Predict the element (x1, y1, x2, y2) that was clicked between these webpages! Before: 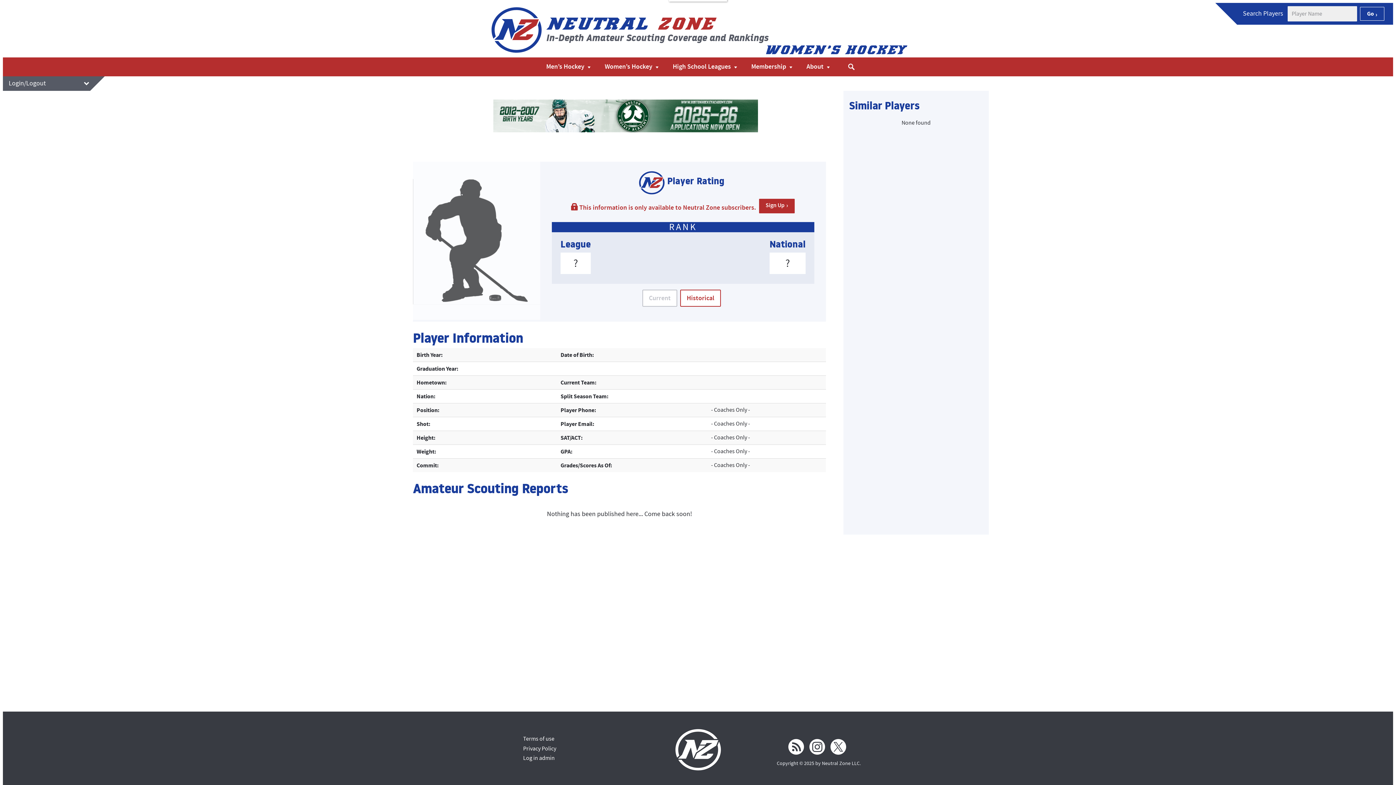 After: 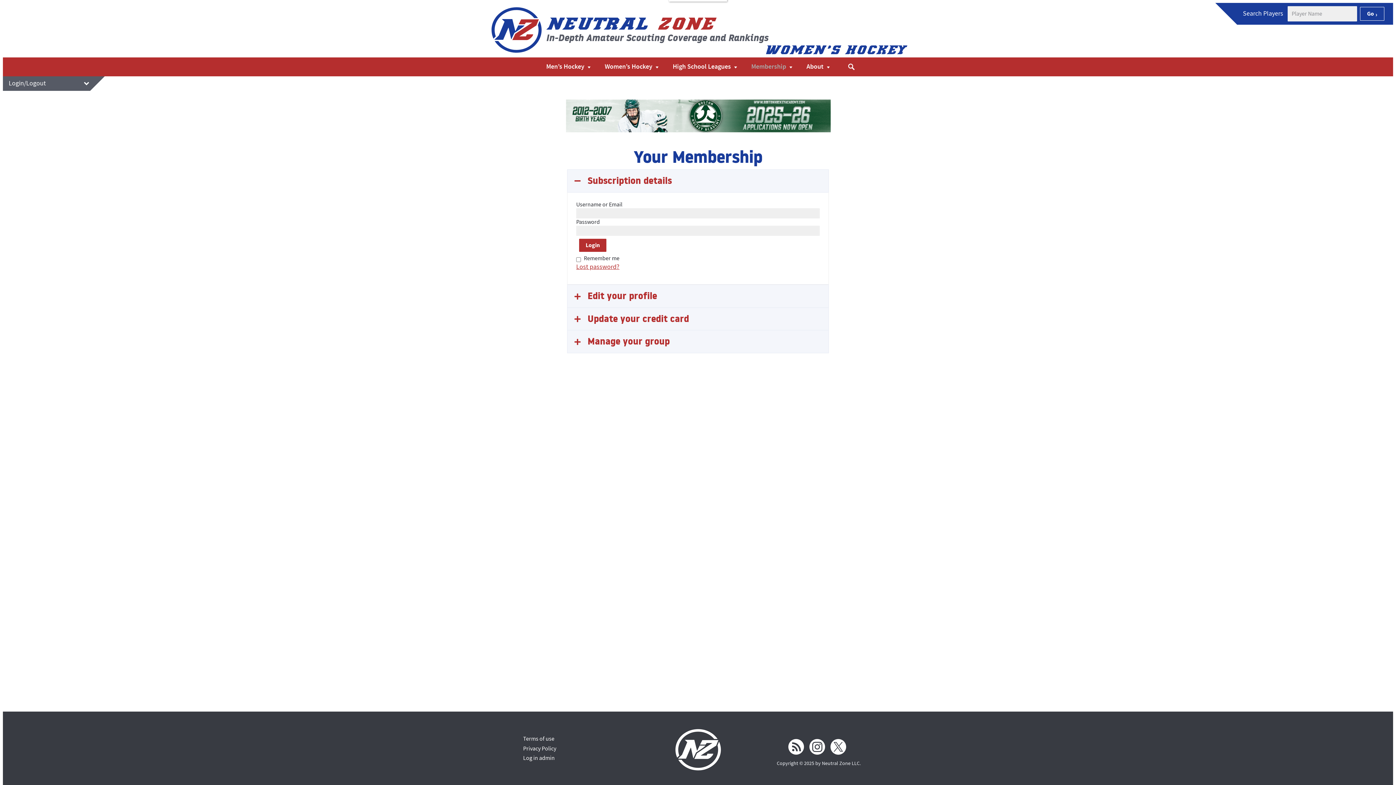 Action: bbox: (523, 754, 554, 762) label: Log in admin